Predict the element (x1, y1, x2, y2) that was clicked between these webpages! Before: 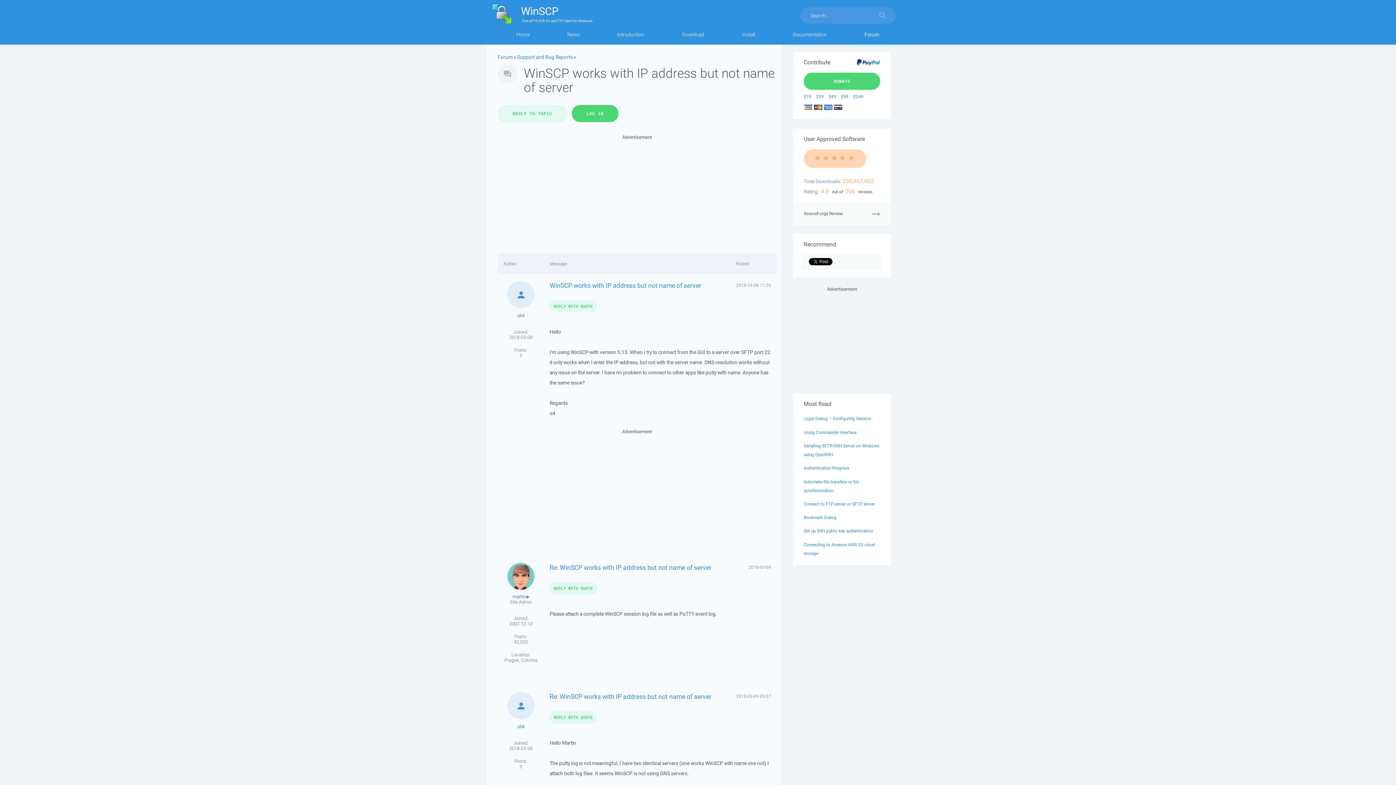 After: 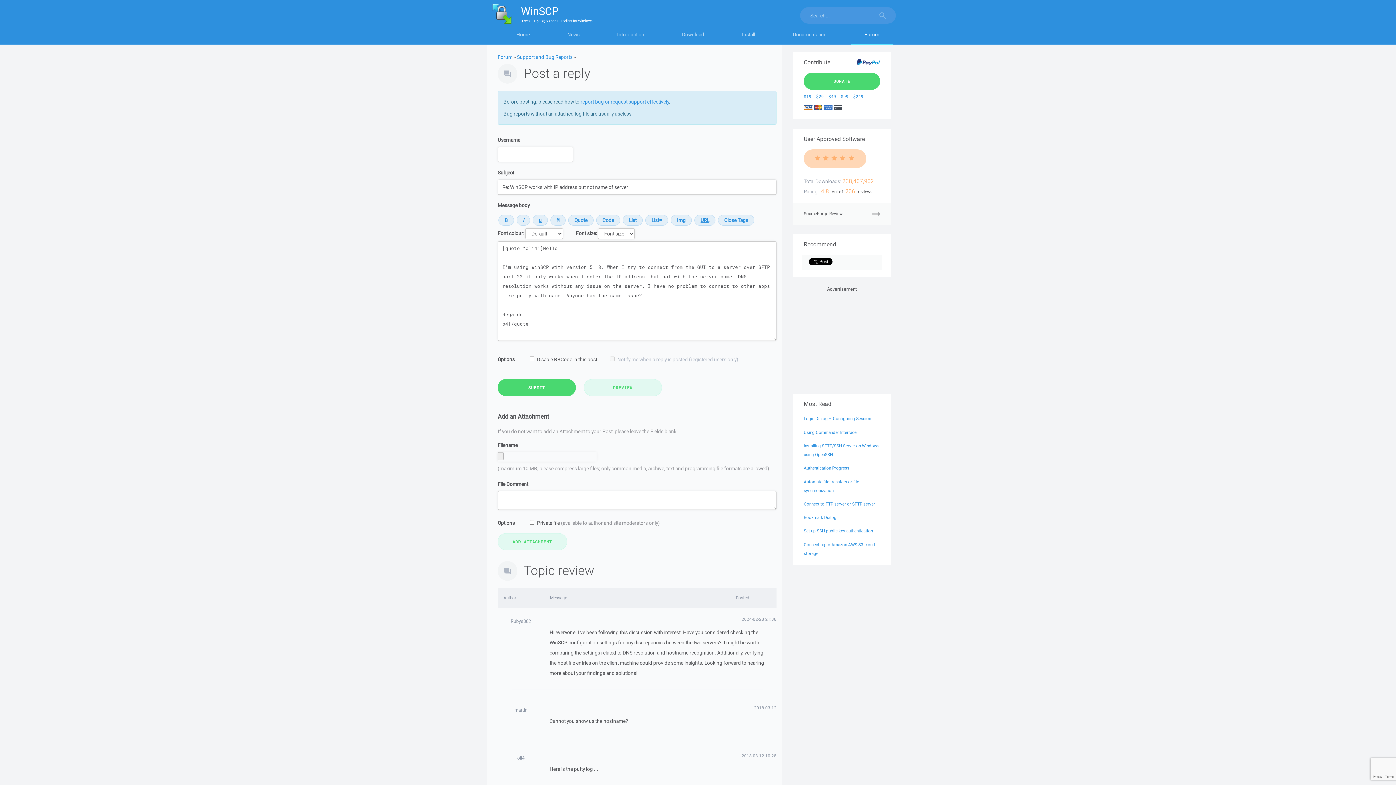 Action: label: REPLY WITH QUOTE bbox: (549, 300, 597, 312)